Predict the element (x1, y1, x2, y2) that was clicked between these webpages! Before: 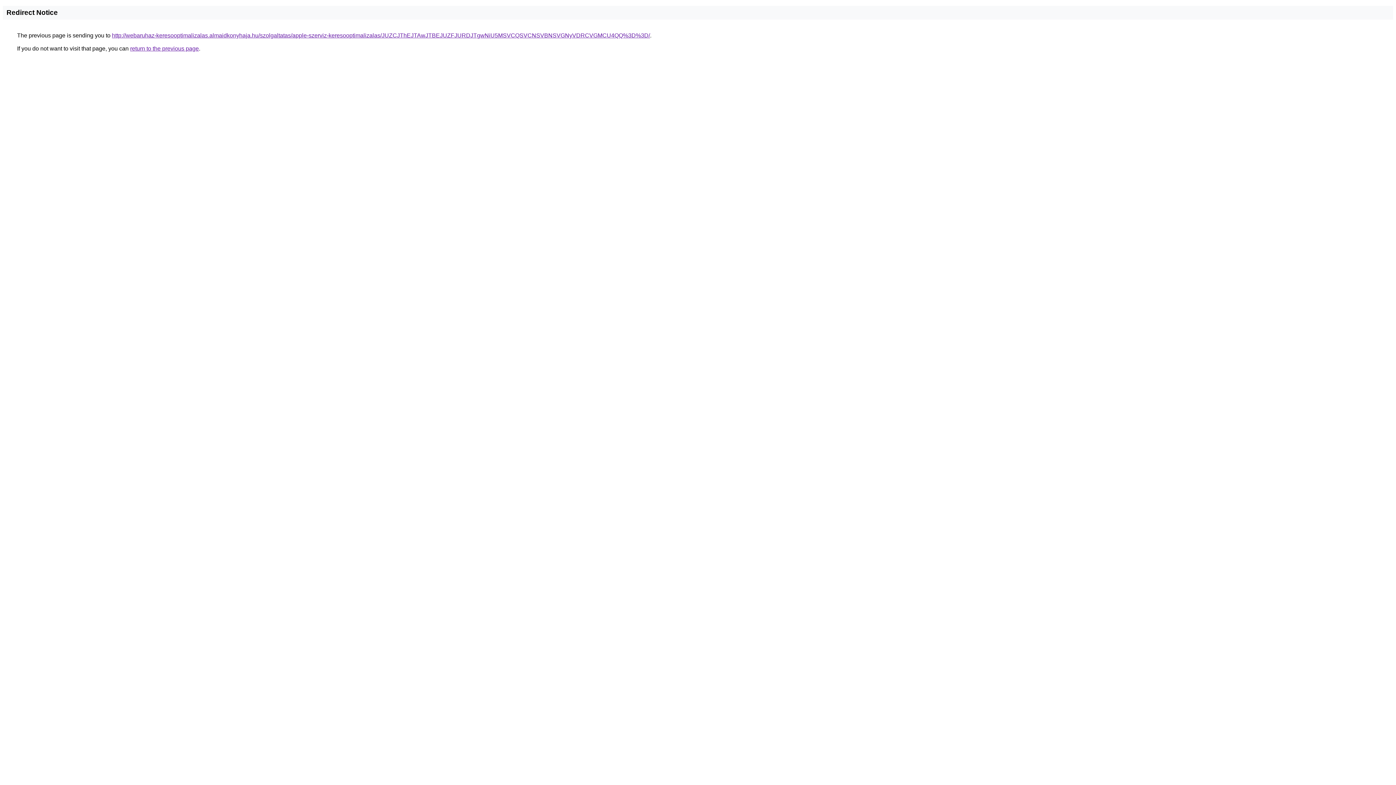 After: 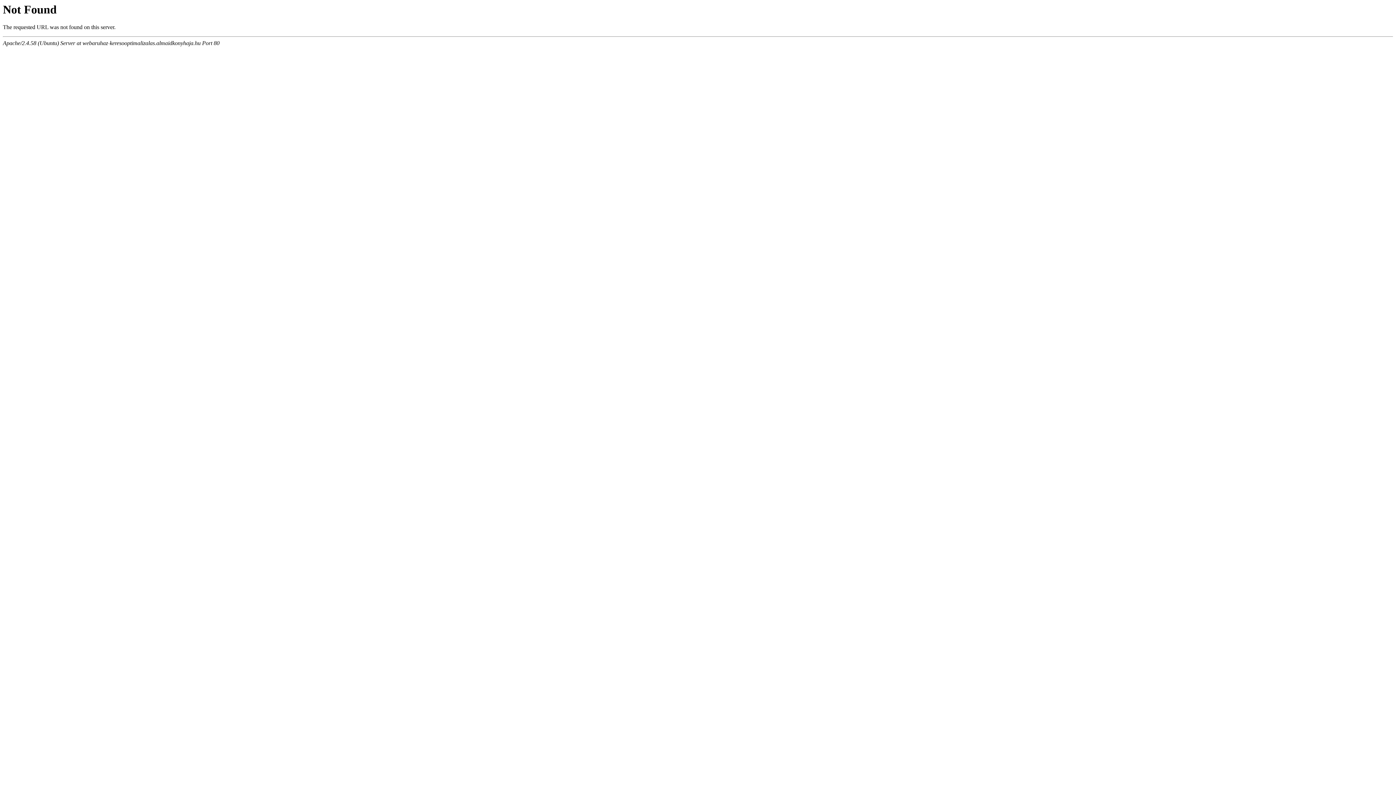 Action: bbox: (112, 32, 650, 38) label: http://webaruhaz-keresooptimalizalas.almaidkonyhaja.hu/szolgaltatas/apple-szerviz-keresooptimalizalas/JUZCJThEJTAwJTBEJUZFJURDJTgwNiU5MSVCQSVCNSVBNSVGNyVDRCVGMCU4QQ%3D%3D/